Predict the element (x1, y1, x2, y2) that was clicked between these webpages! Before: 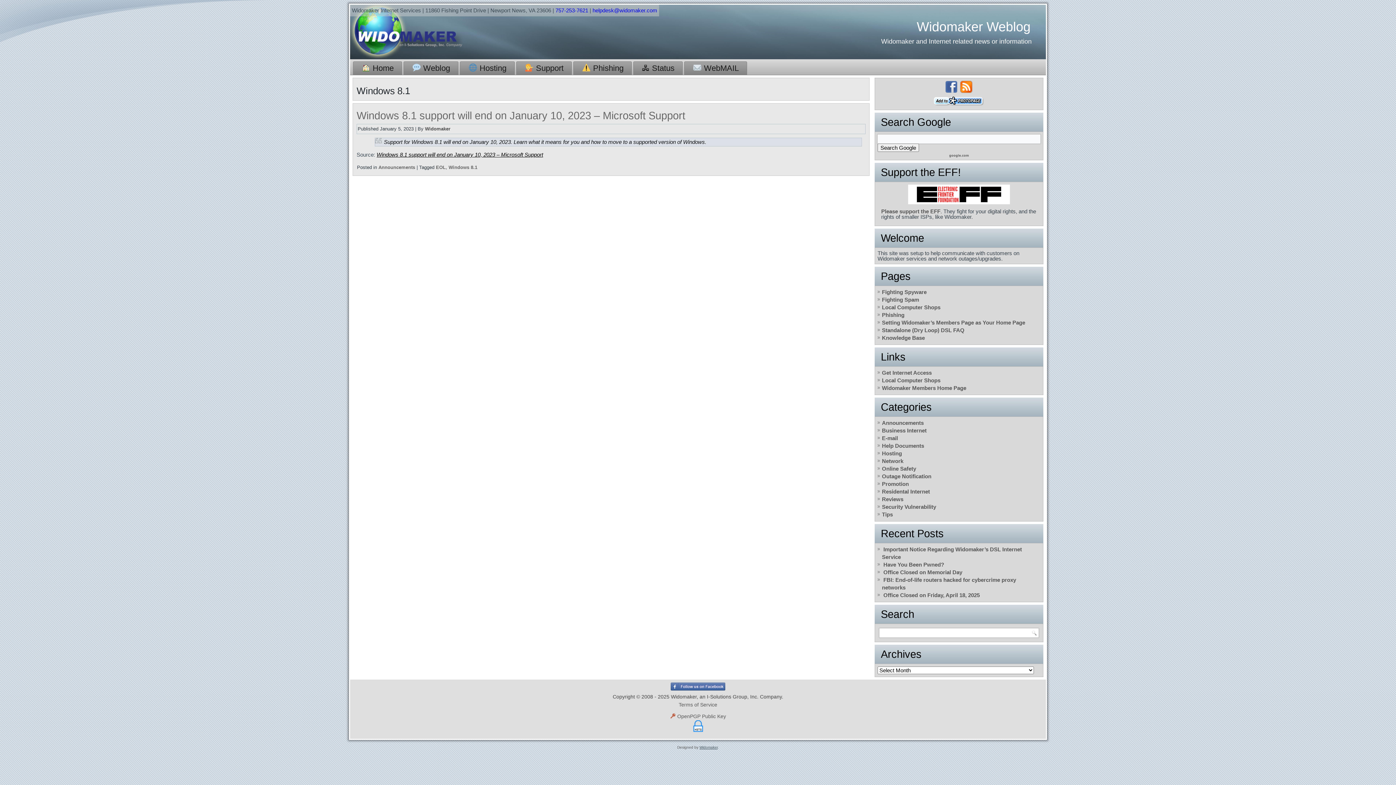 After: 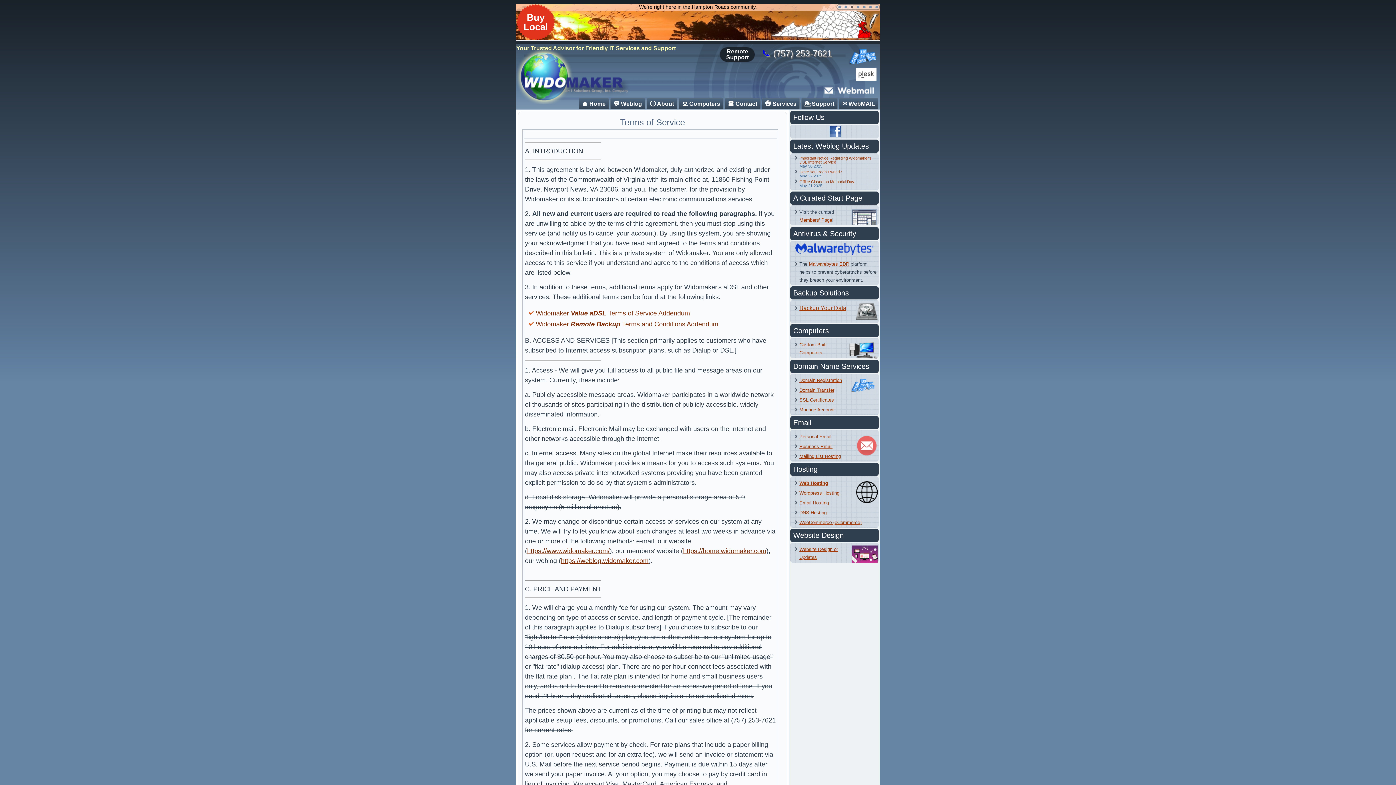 Action: label: Terms of Service bbox: (678, 702, 717, 708)